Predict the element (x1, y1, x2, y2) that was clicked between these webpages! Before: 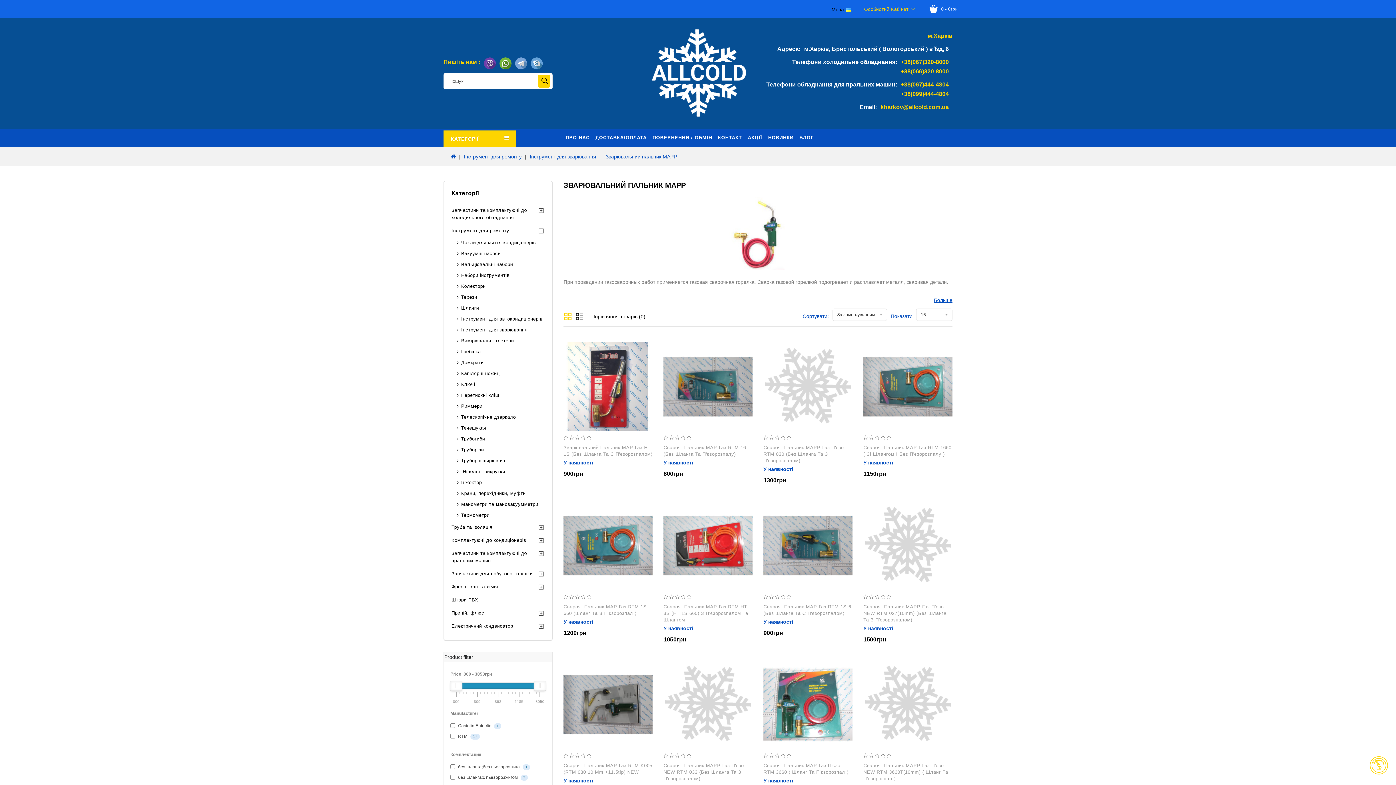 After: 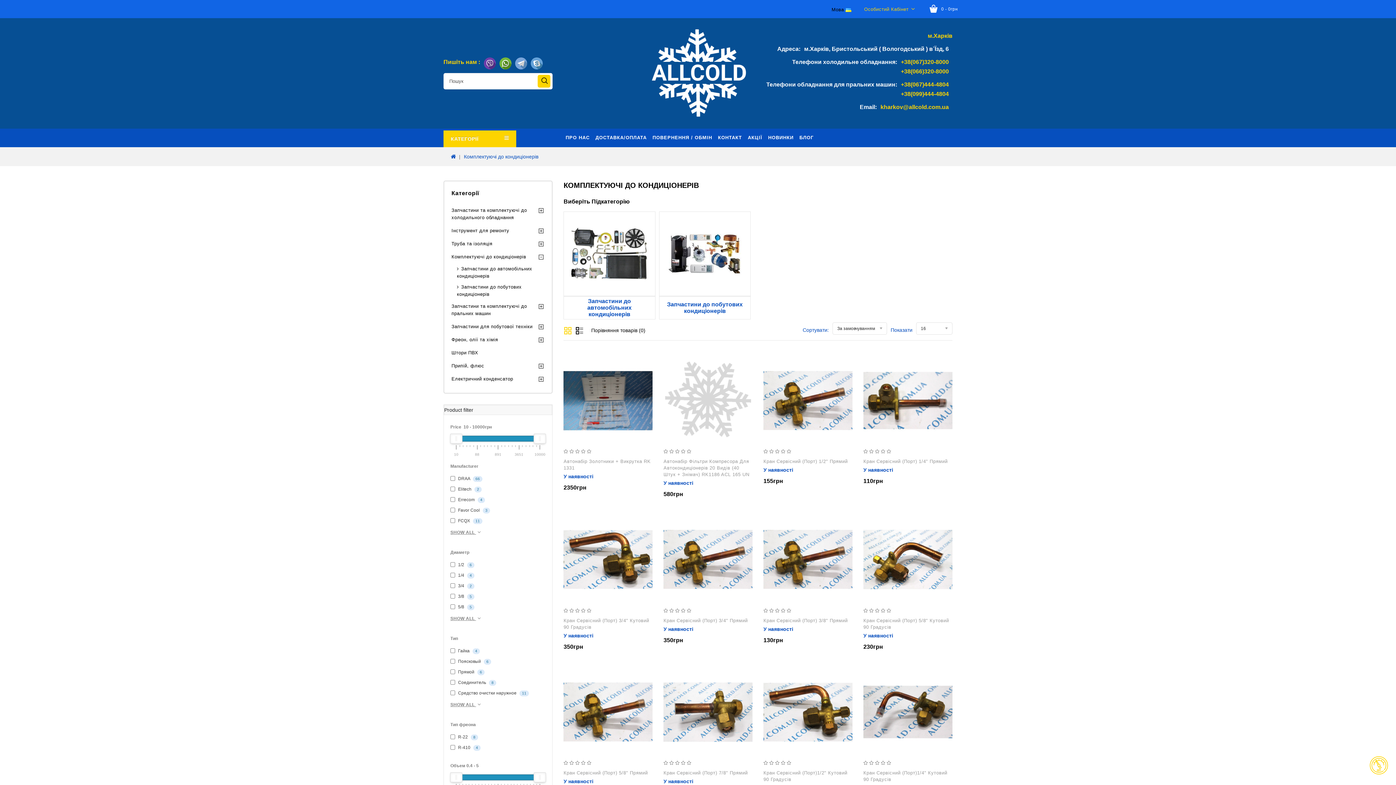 Action: bbox: (451, 534, 544, 547) label: Комплектуючі до кондиціонерів